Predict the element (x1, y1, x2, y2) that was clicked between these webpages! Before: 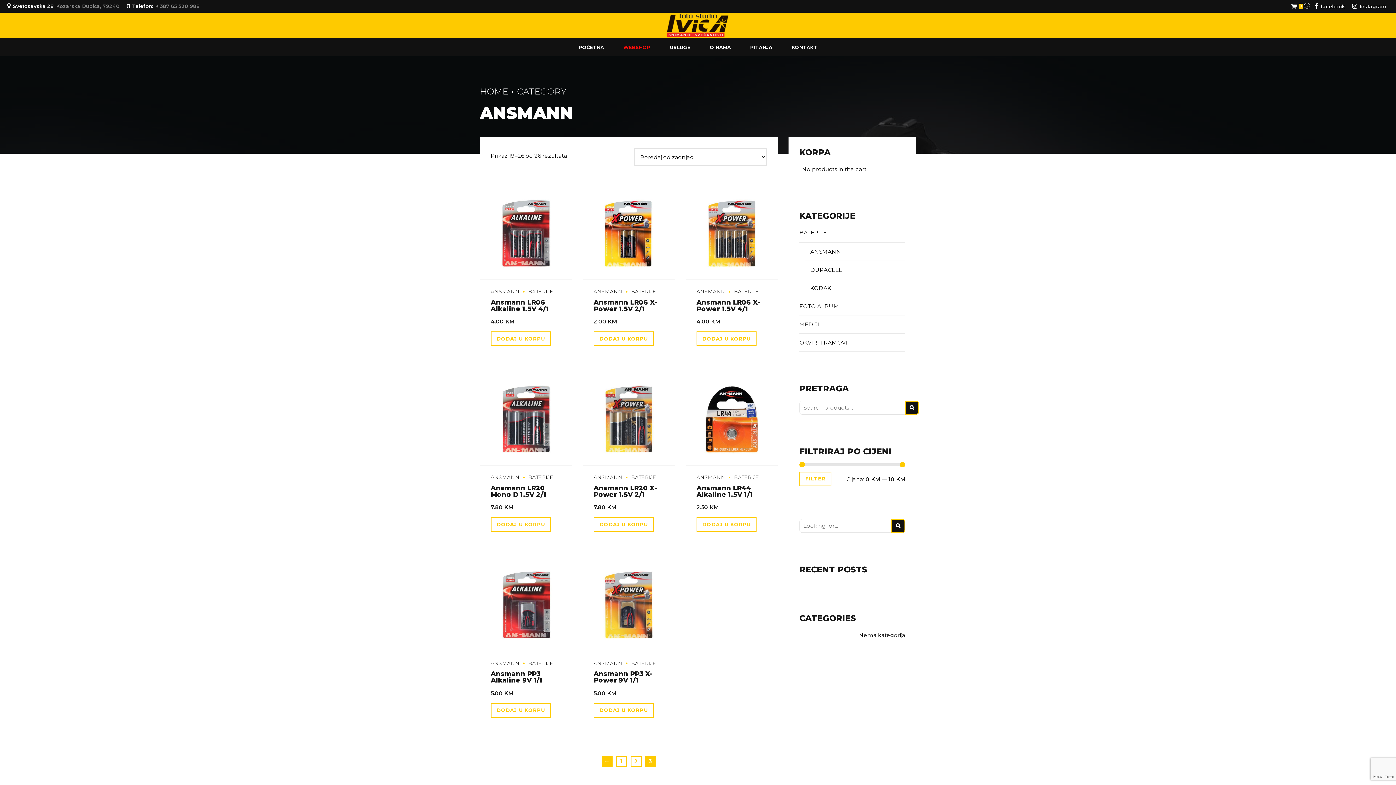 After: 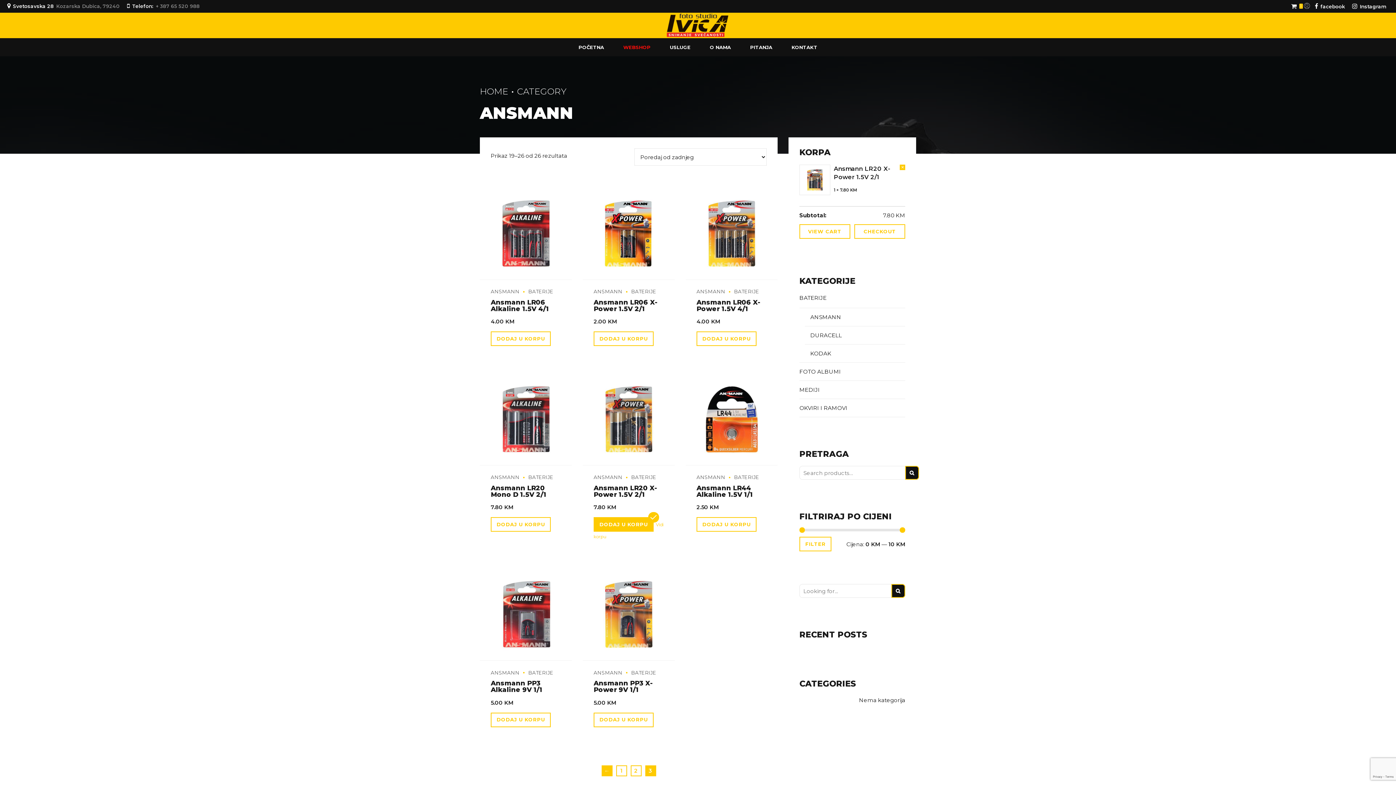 Action: bbox: (593, 517, 653, 532) label: Dodaj “Ansmann LR20 X-Power 1.5V 2/1” u Vašu korpu.